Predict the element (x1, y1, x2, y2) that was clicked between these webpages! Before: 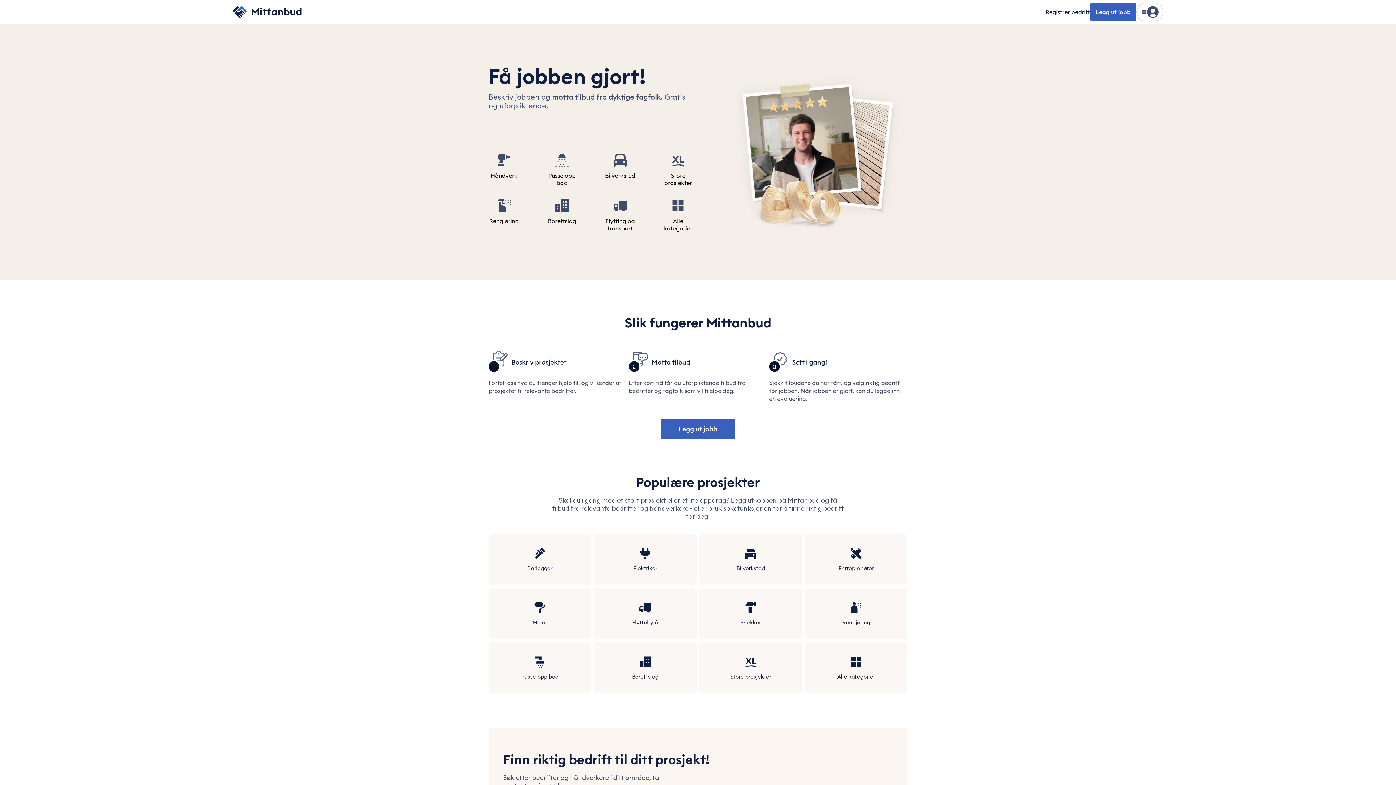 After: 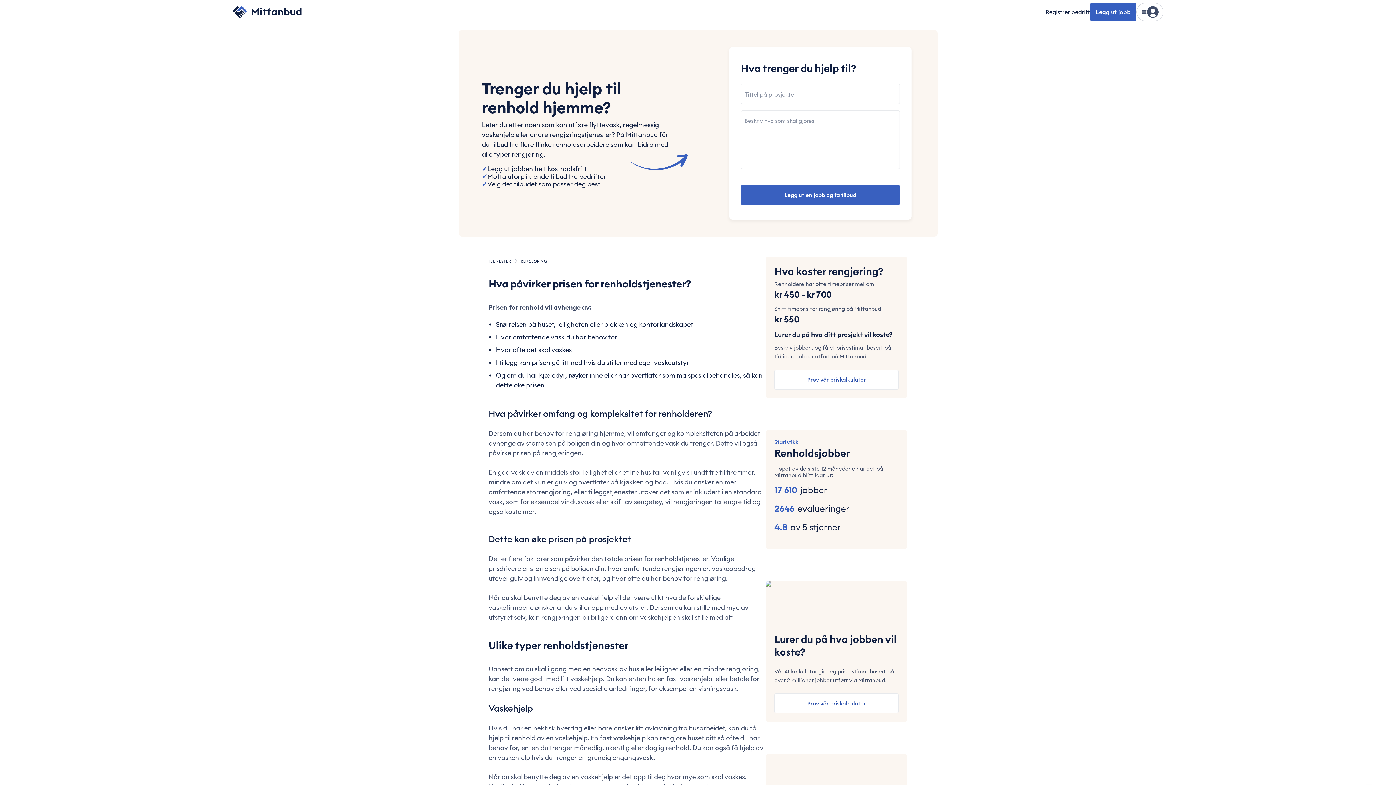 Action: label: Rengjøring bbox: (805, 588, 907, 639)